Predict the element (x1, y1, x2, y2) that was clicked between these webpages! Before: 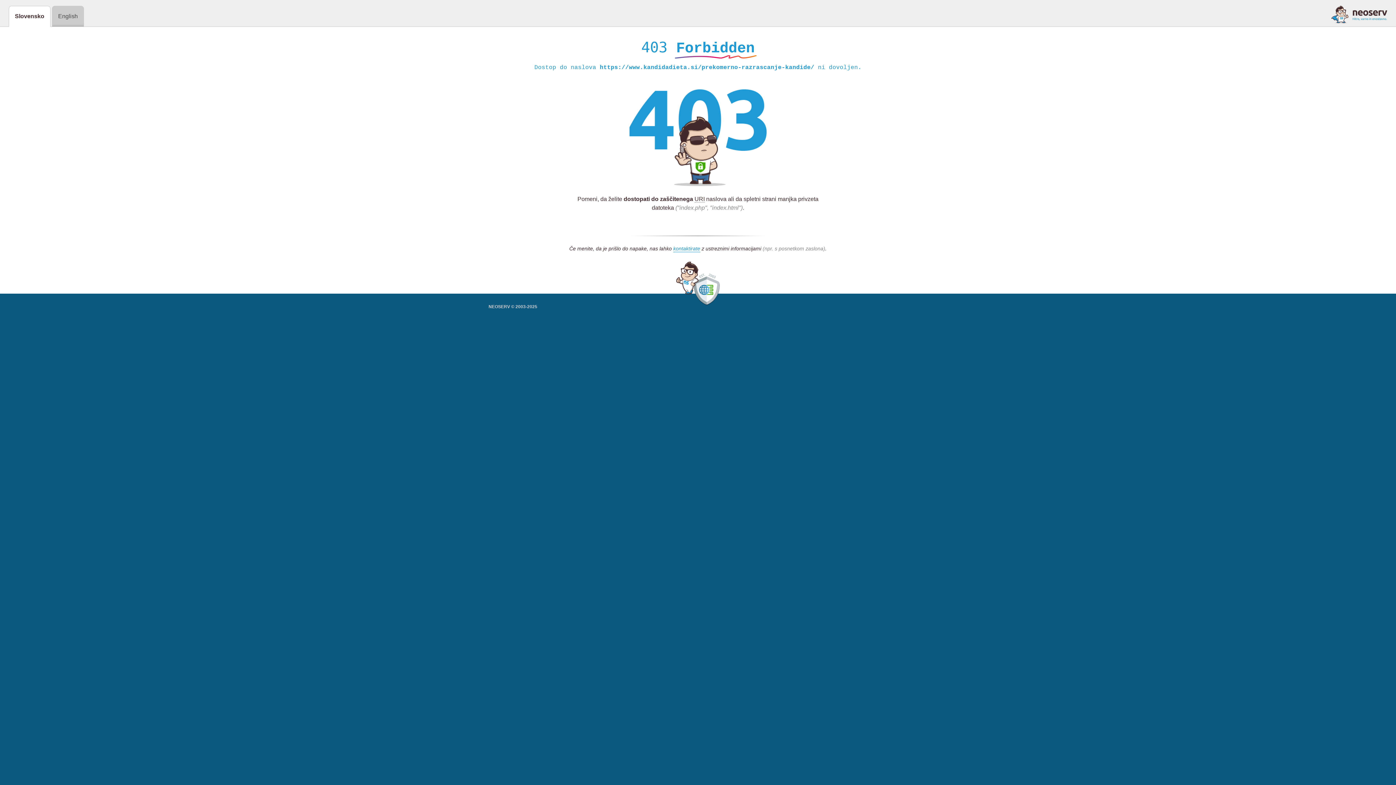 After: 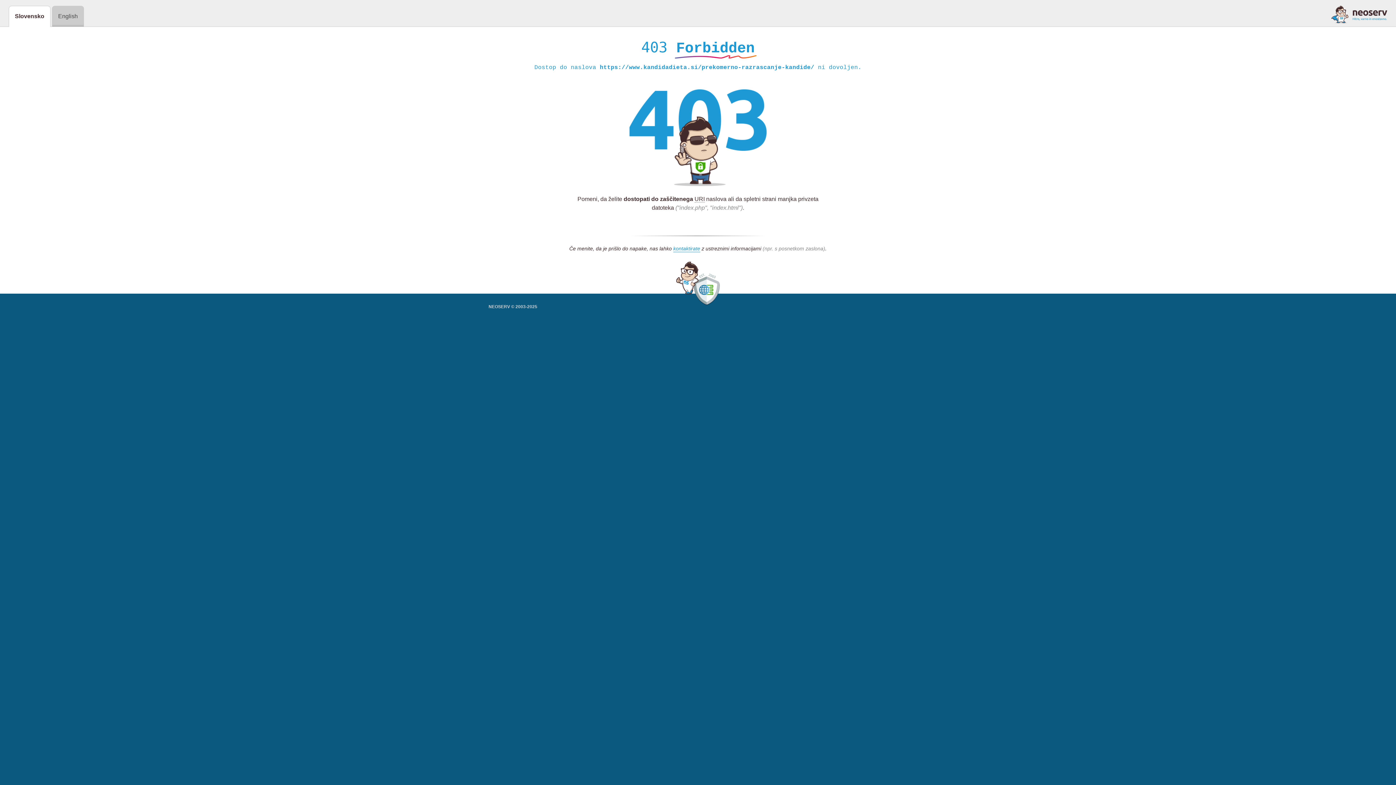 Action: bbox: (1331, 5, 1387, 23)